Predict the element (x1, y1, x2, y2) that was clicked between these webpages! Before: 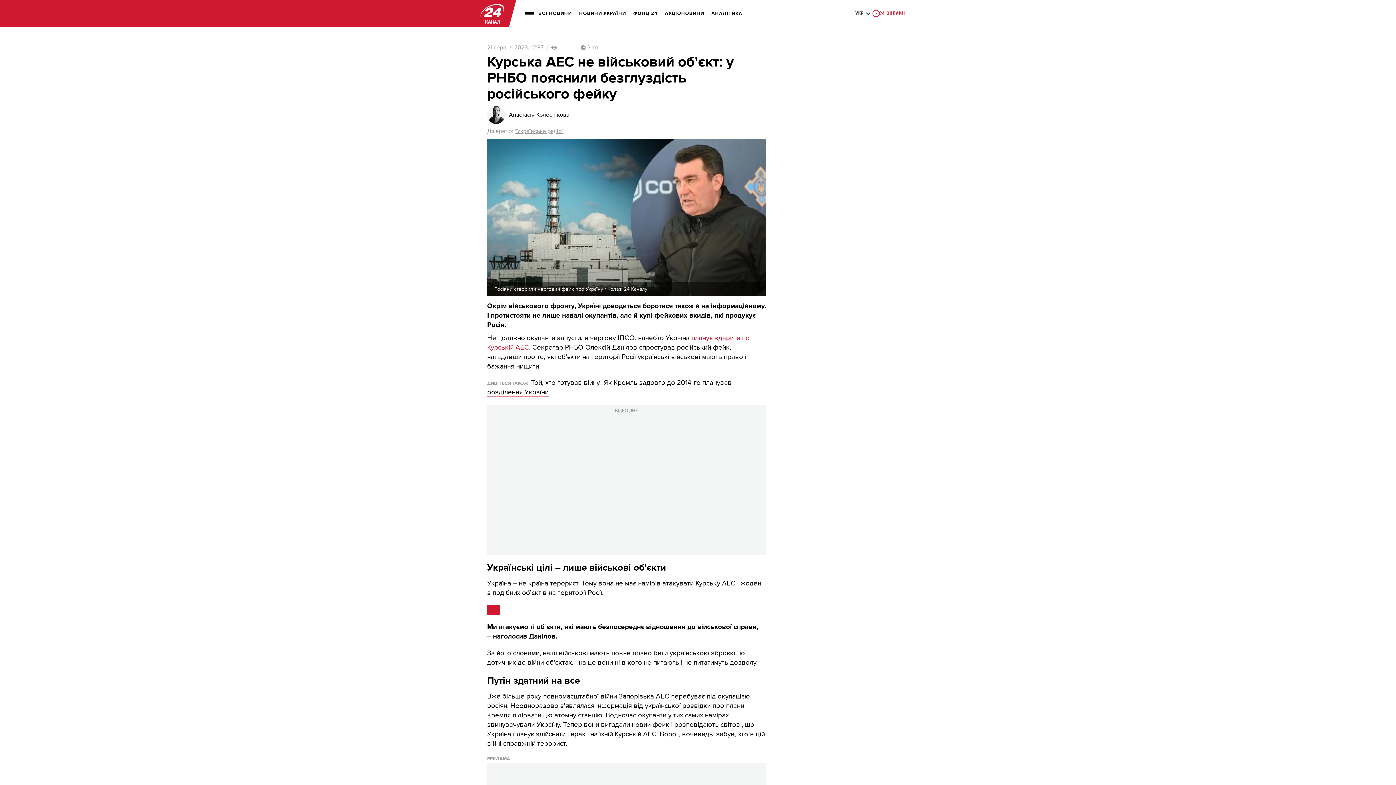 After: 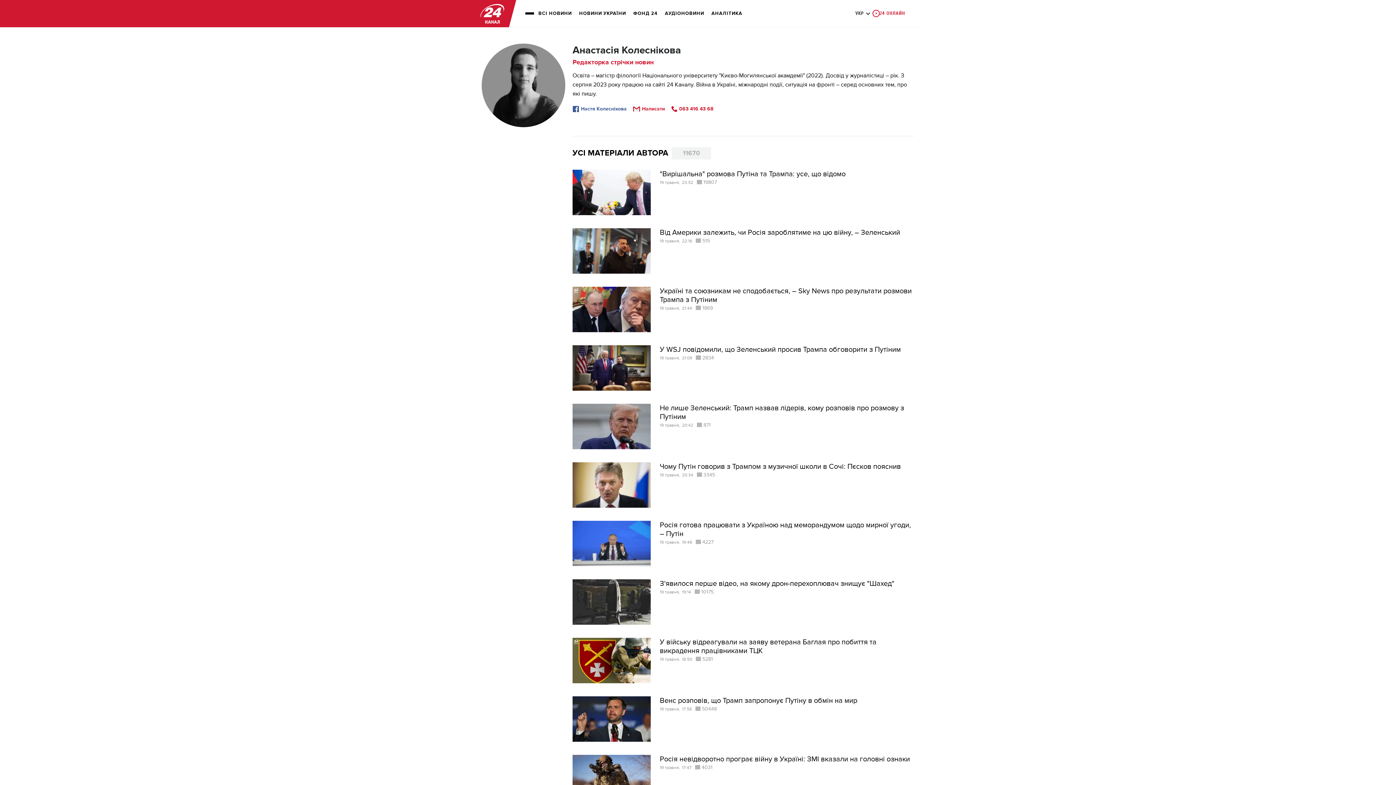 Action: label: Анастасія Колеснікова bbox: (509, 112, 569, 117)